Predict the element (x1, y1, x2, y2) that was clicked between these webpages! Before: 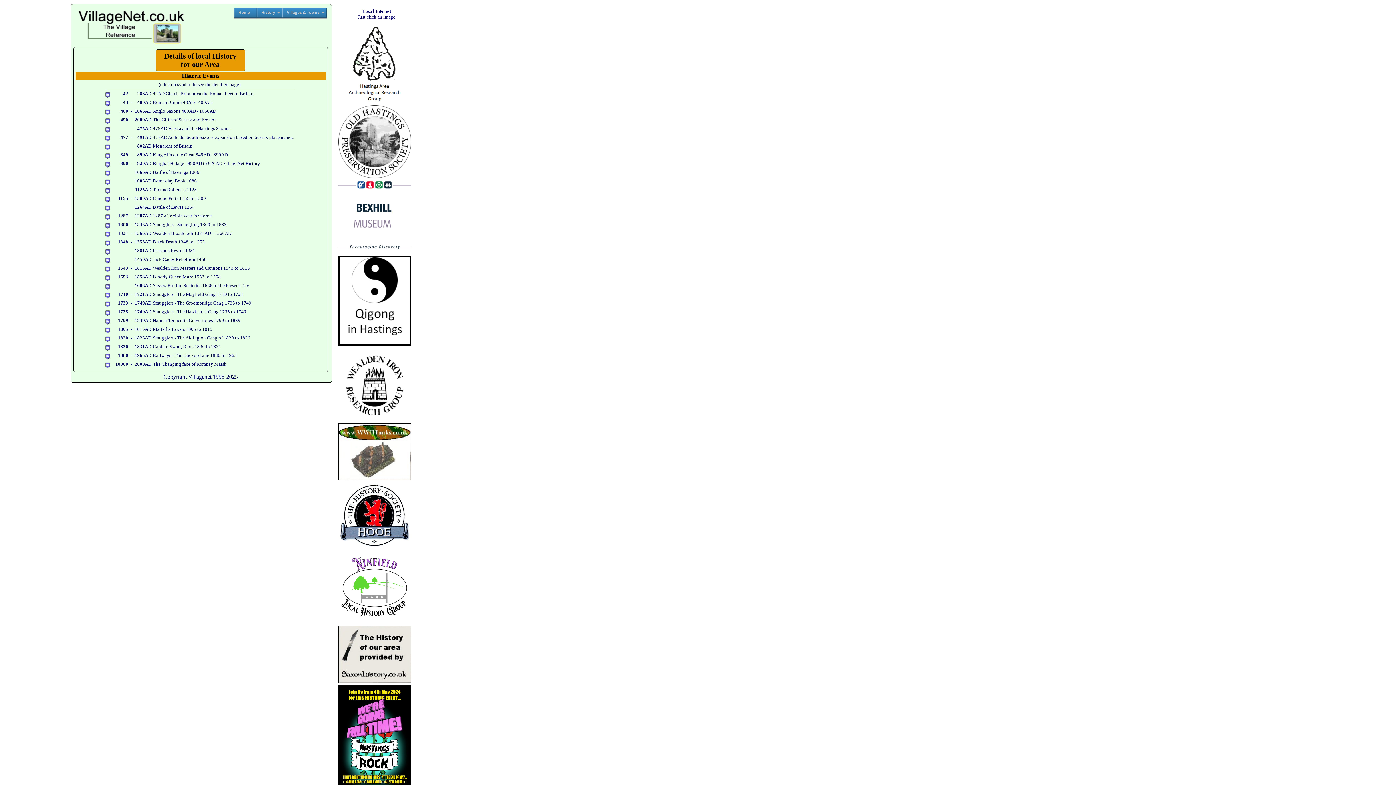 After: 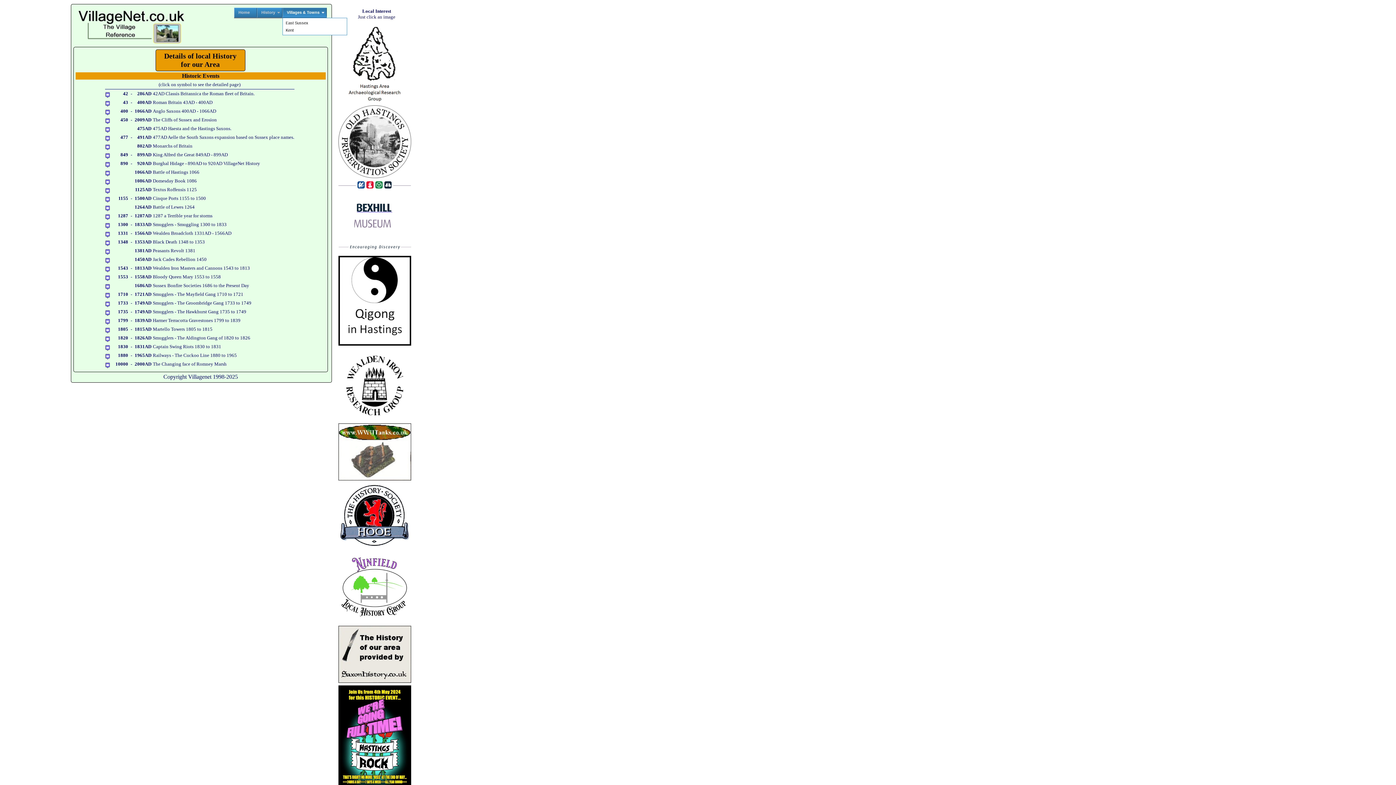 Action: bbox: (282, 7, 326, 18) label: Villages & Towns